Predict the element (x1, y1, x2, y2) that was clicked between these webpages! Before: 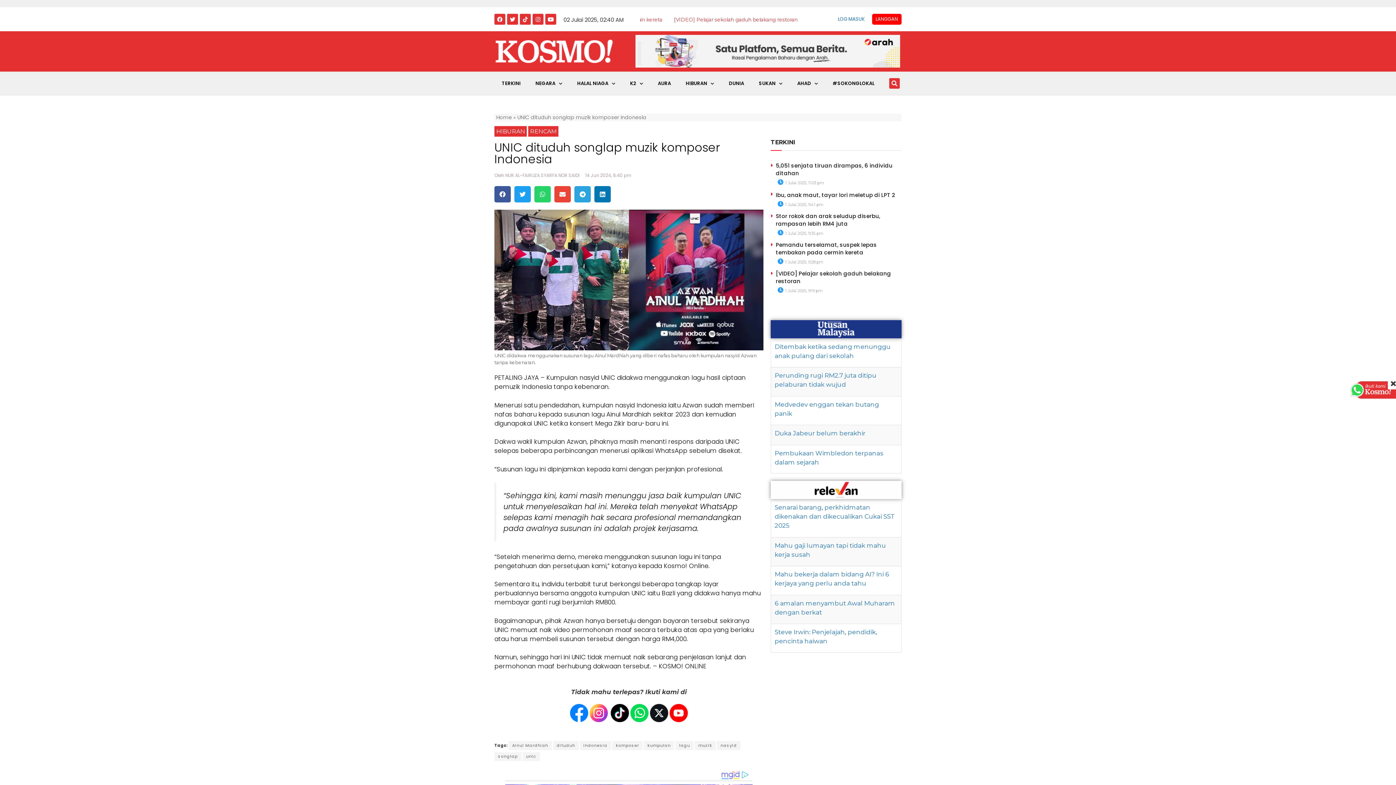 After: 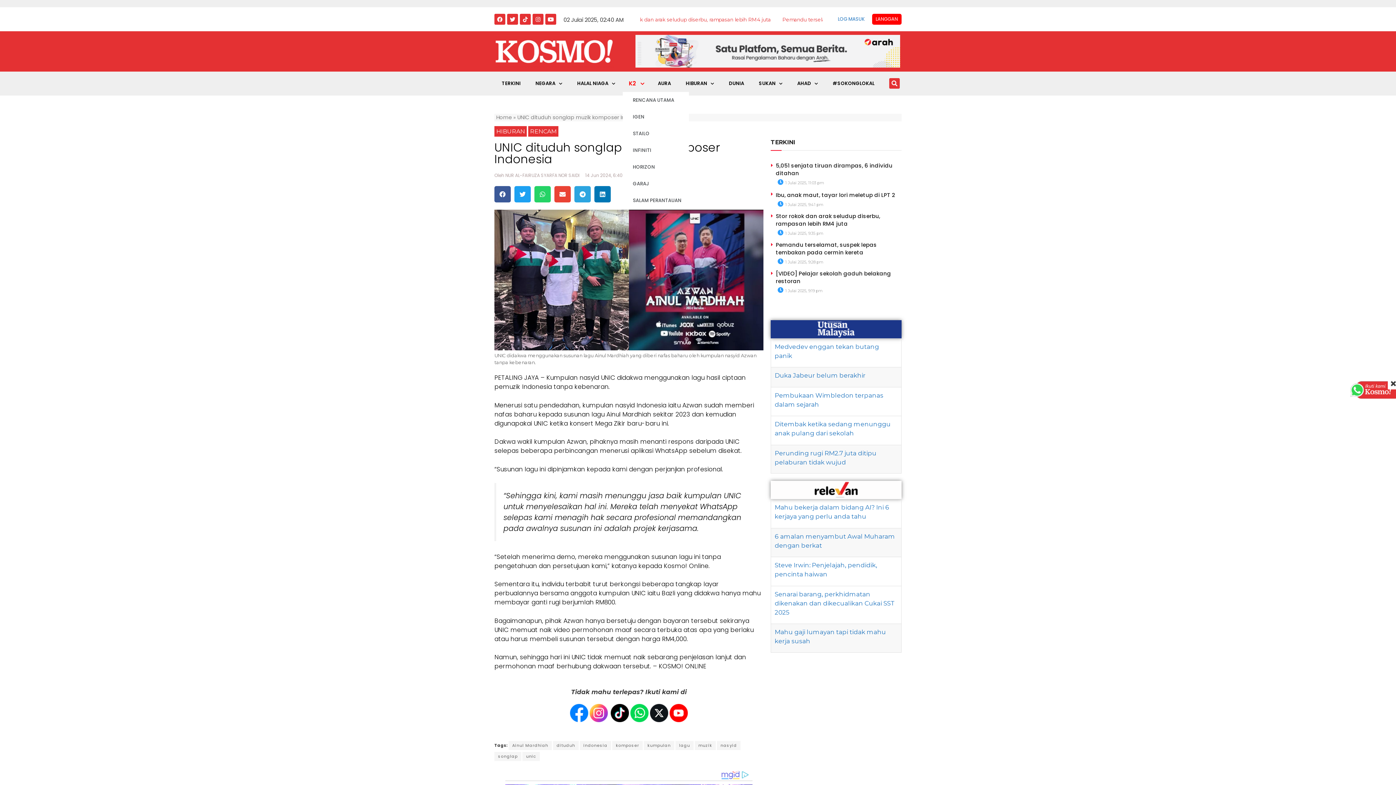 Action: label: K2 bbox: (622, 75, 650, 92)